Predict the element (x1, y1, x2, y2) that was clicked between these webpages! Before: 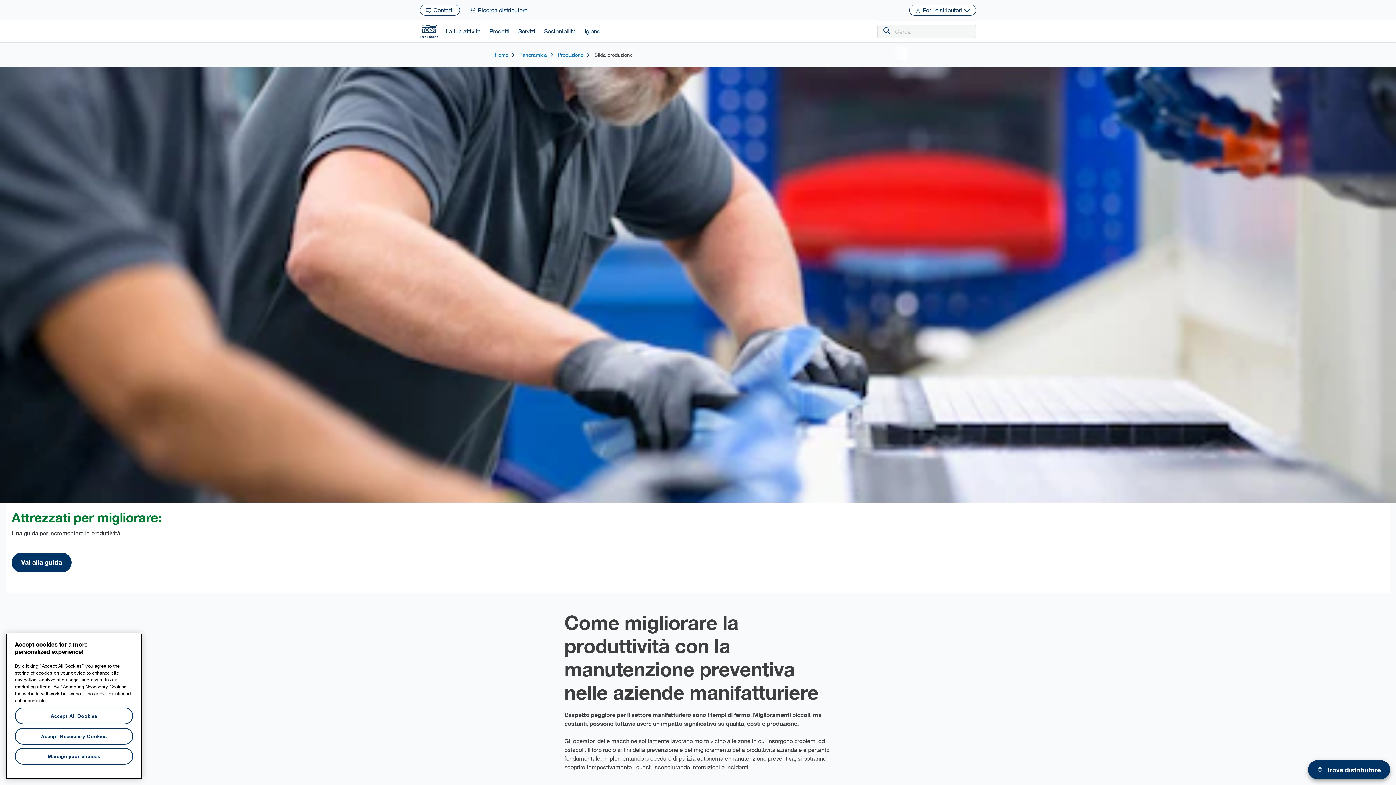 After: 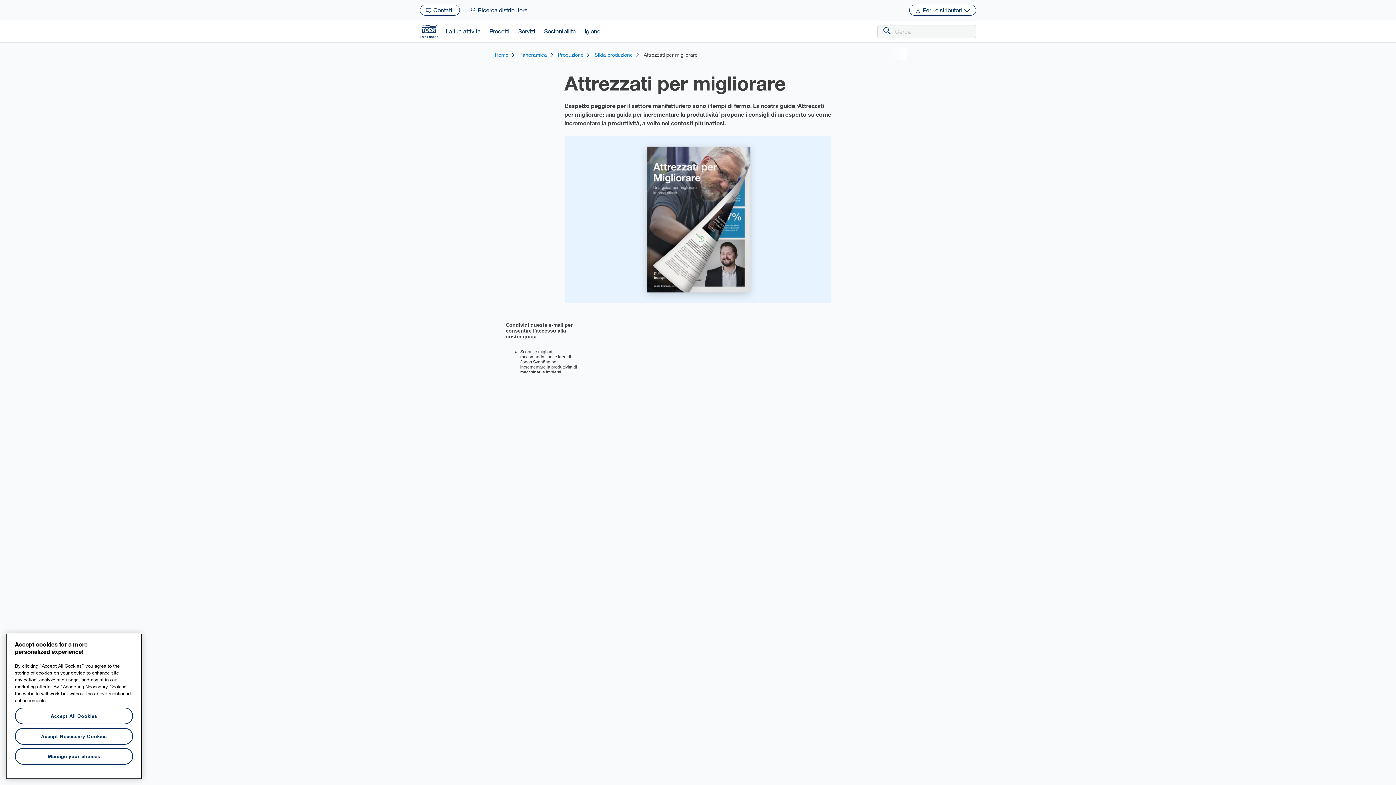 Action: bbox: (11, 553, 71, 572) label: Vai alla guida